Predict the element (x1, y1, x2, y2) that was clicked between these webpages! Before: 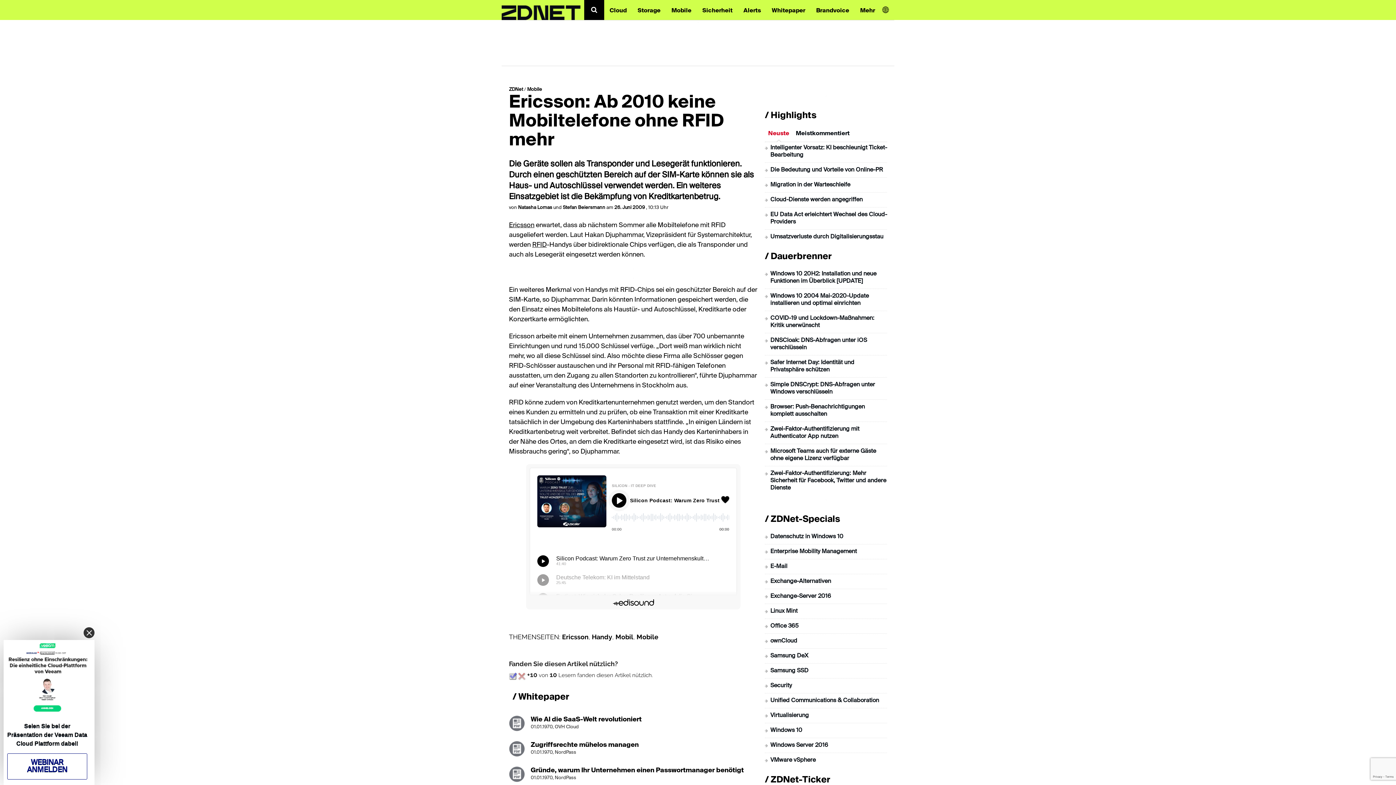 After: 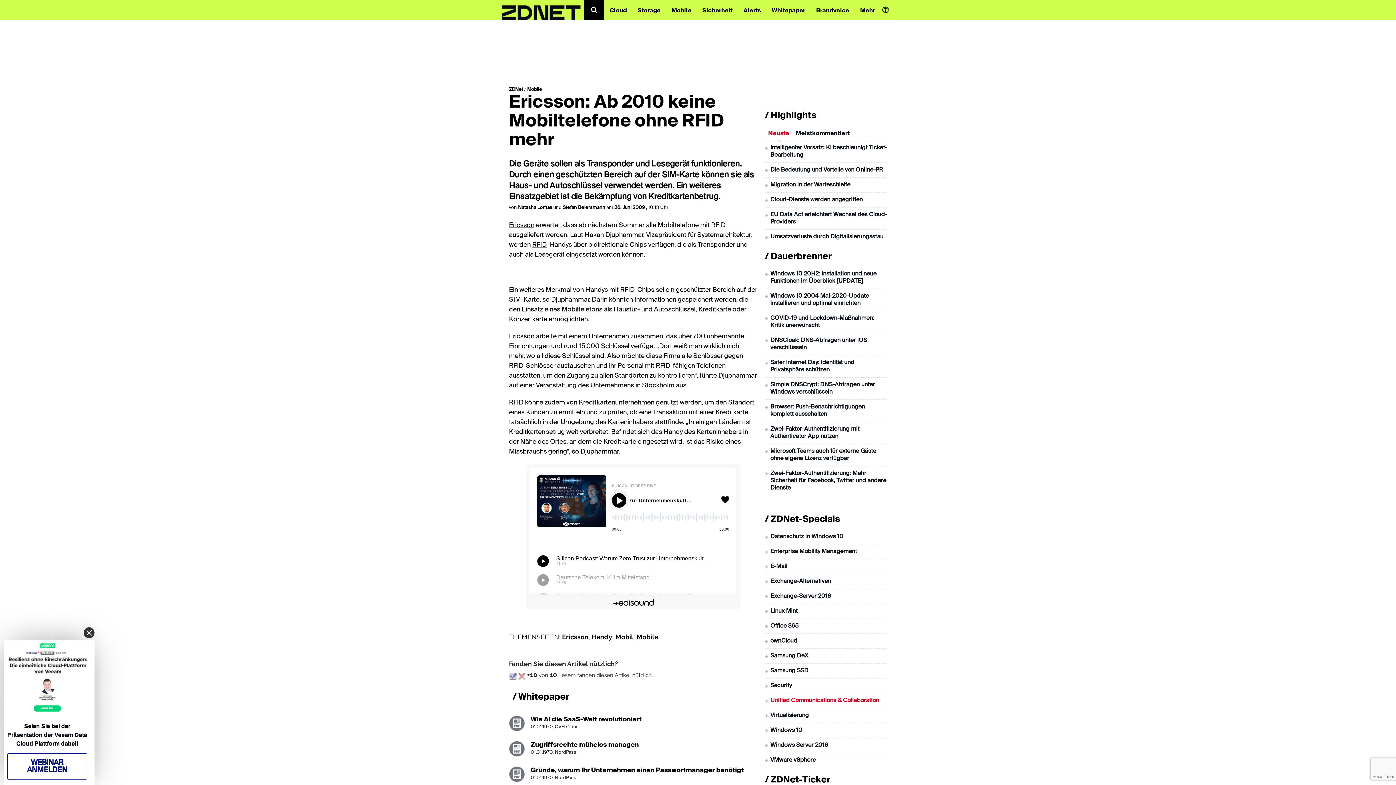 Action: bbox: (770, 698, 879, 704) label: Unified Communications & Collaboration